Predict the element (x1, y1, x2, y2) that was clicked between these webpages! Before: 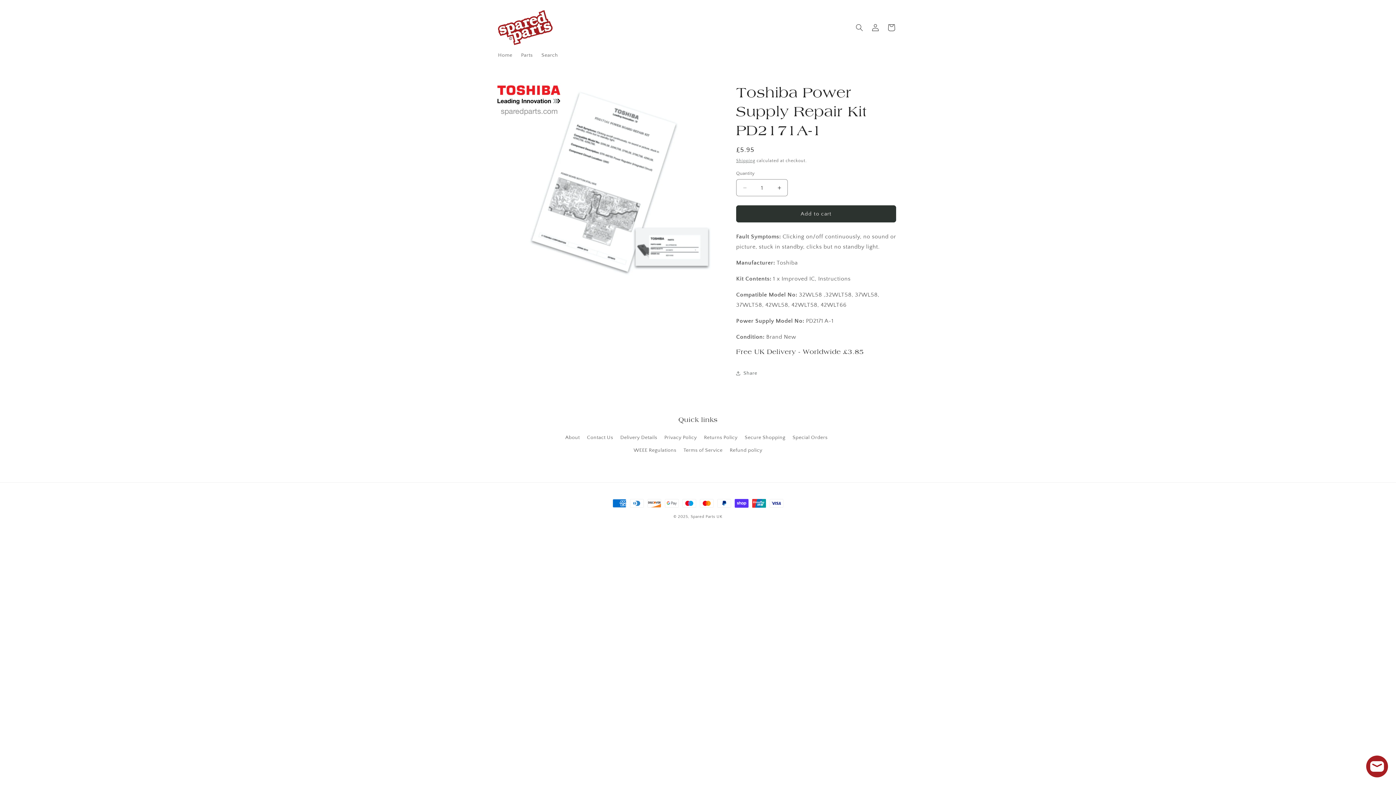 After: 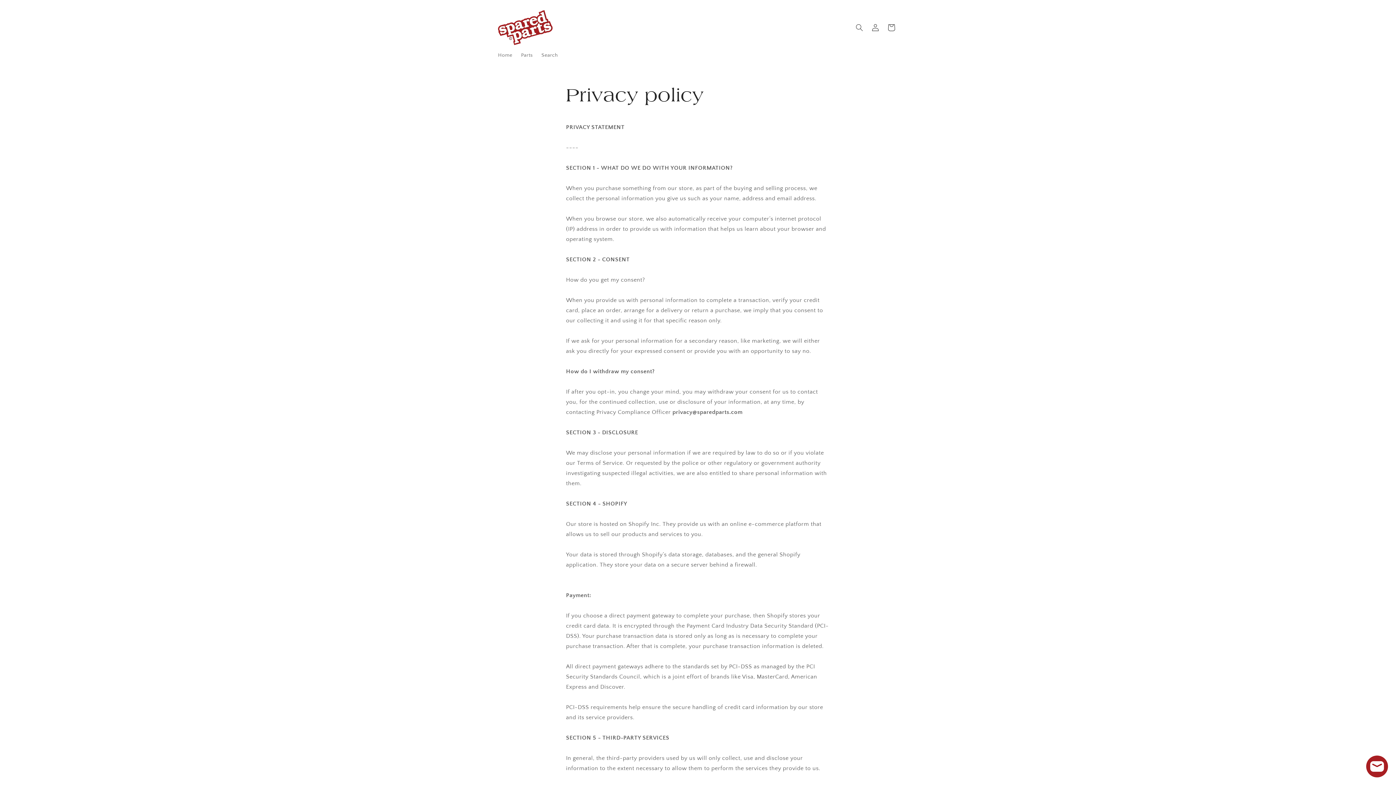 Action: label: Privacy Policy bbox: (664, 431, 697, 444)